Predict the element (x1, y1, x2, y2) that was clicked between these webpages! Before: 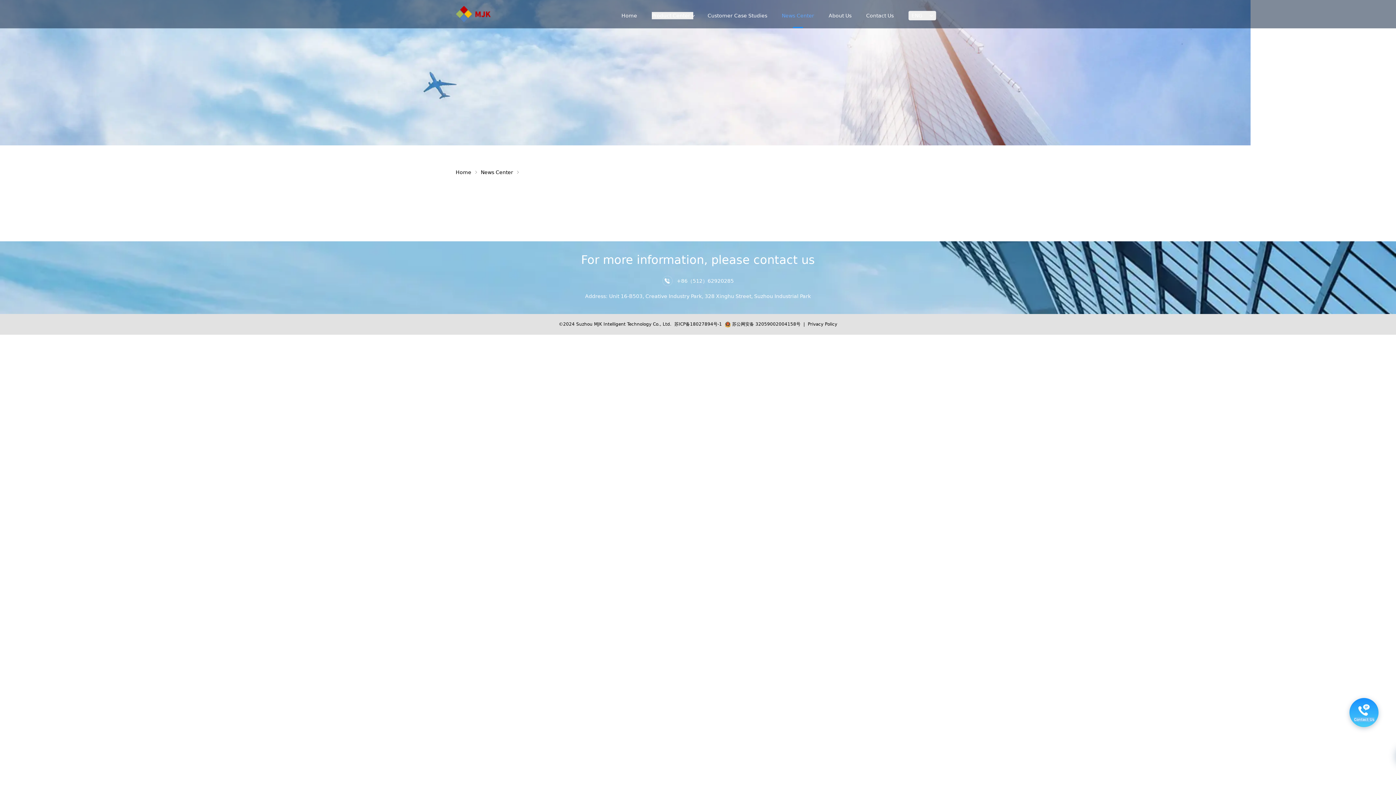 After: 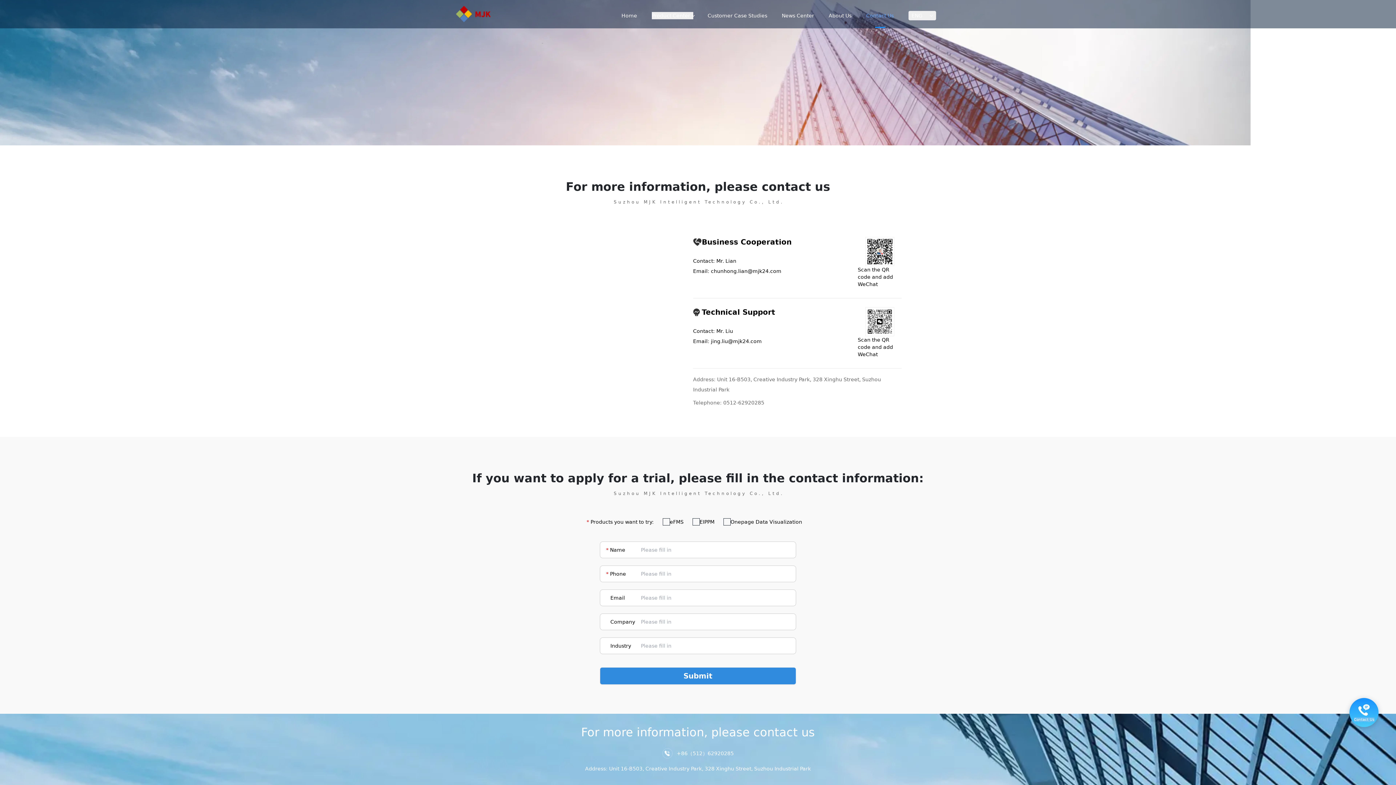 Action: label: Contact Us bbox: (866, 12, 894, 19)